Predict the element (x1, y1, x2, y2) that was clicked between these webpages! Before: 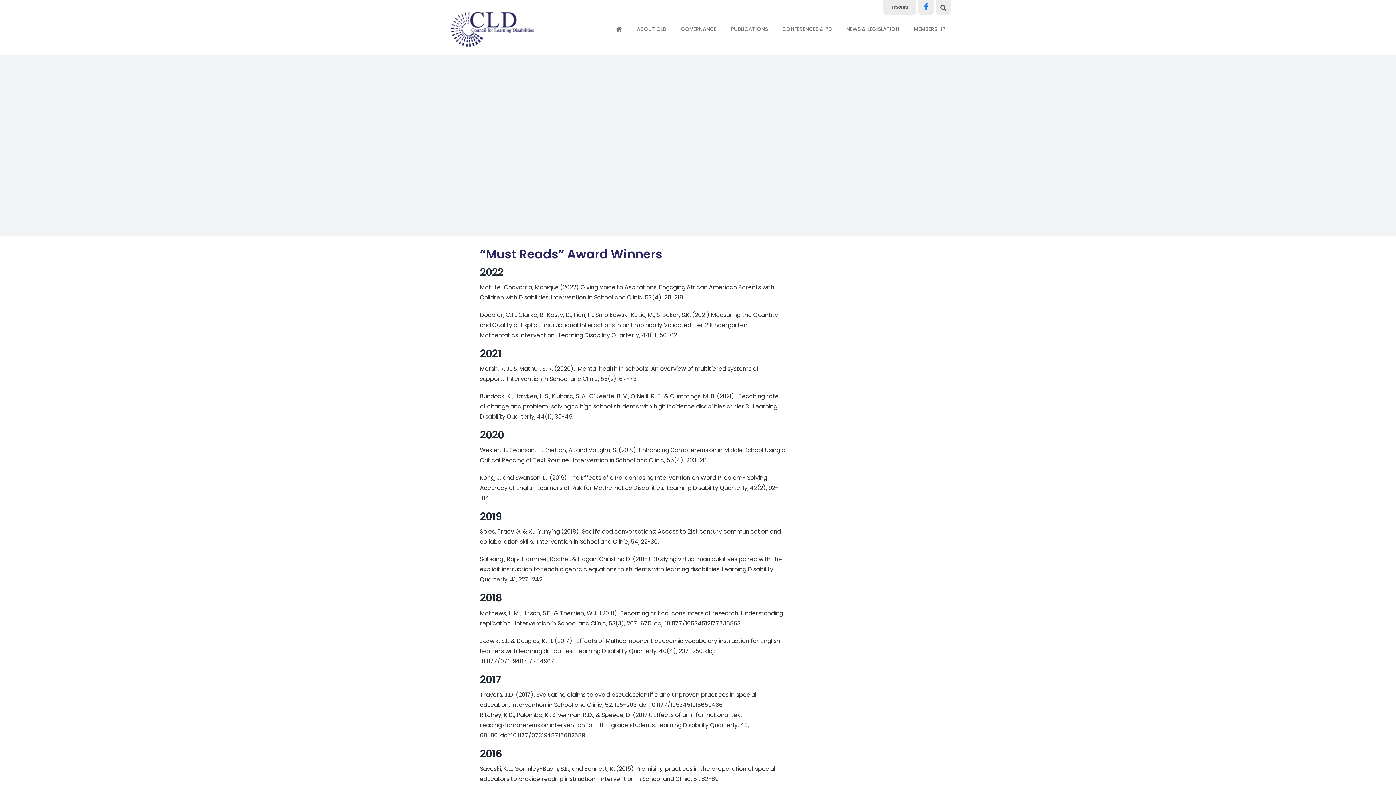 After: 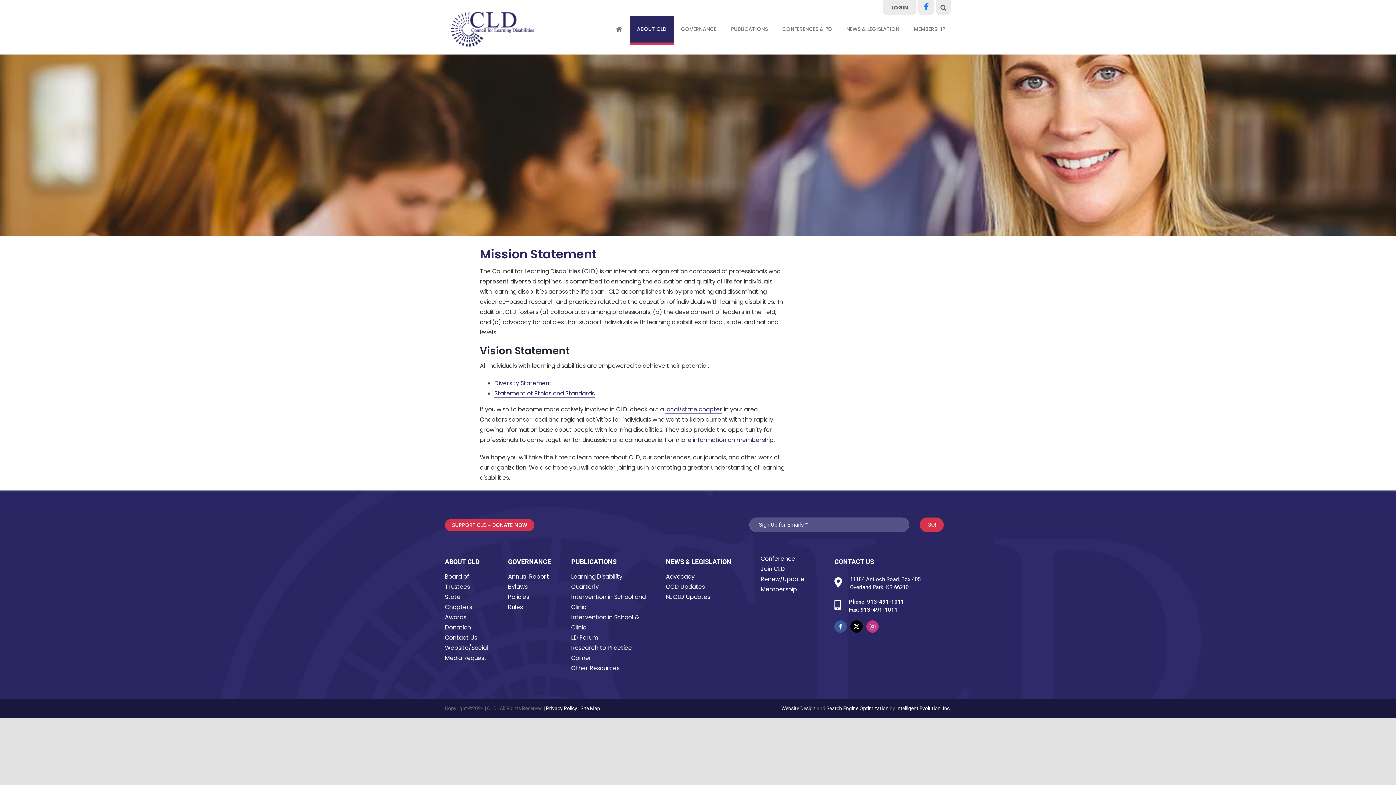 Action: bbox: (629, 15, 673, 44) label: ABOUT CLD